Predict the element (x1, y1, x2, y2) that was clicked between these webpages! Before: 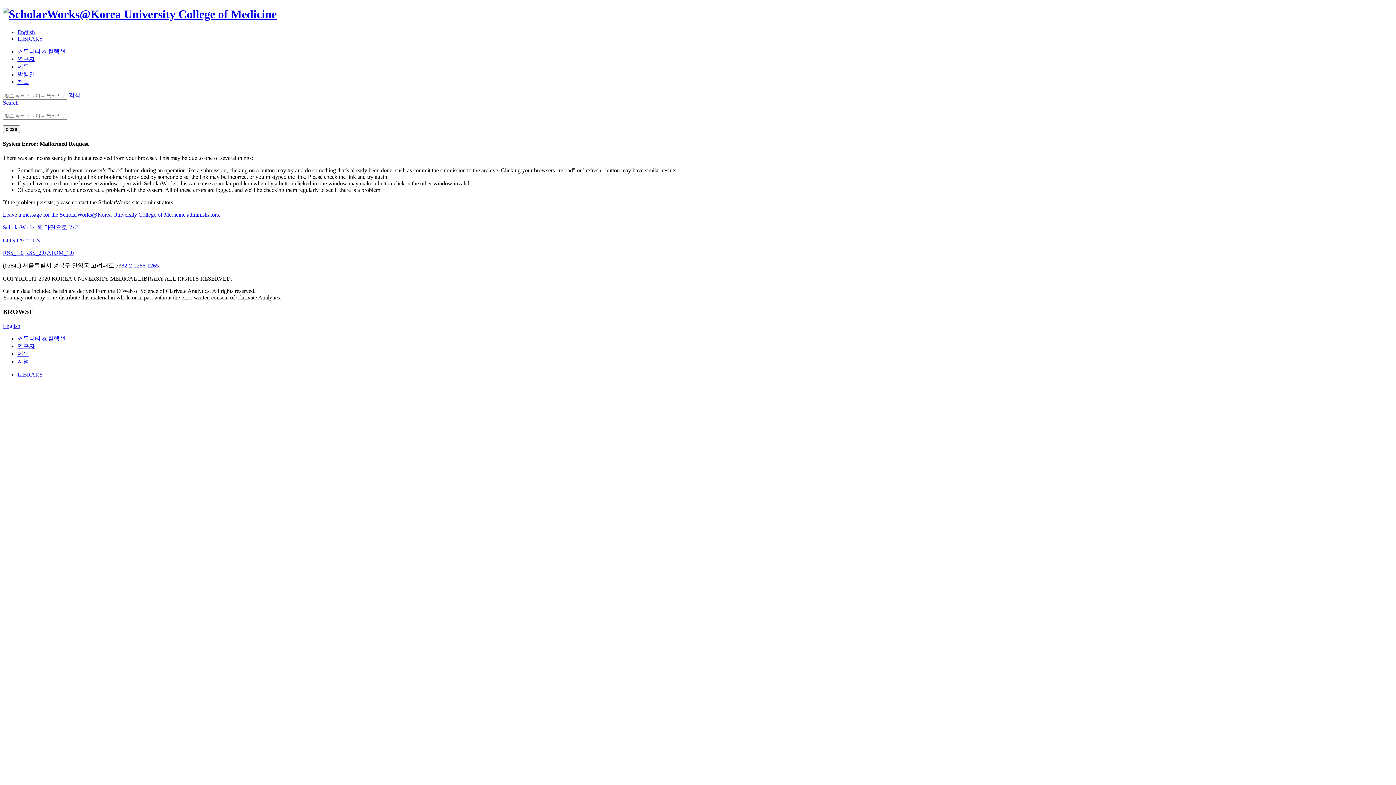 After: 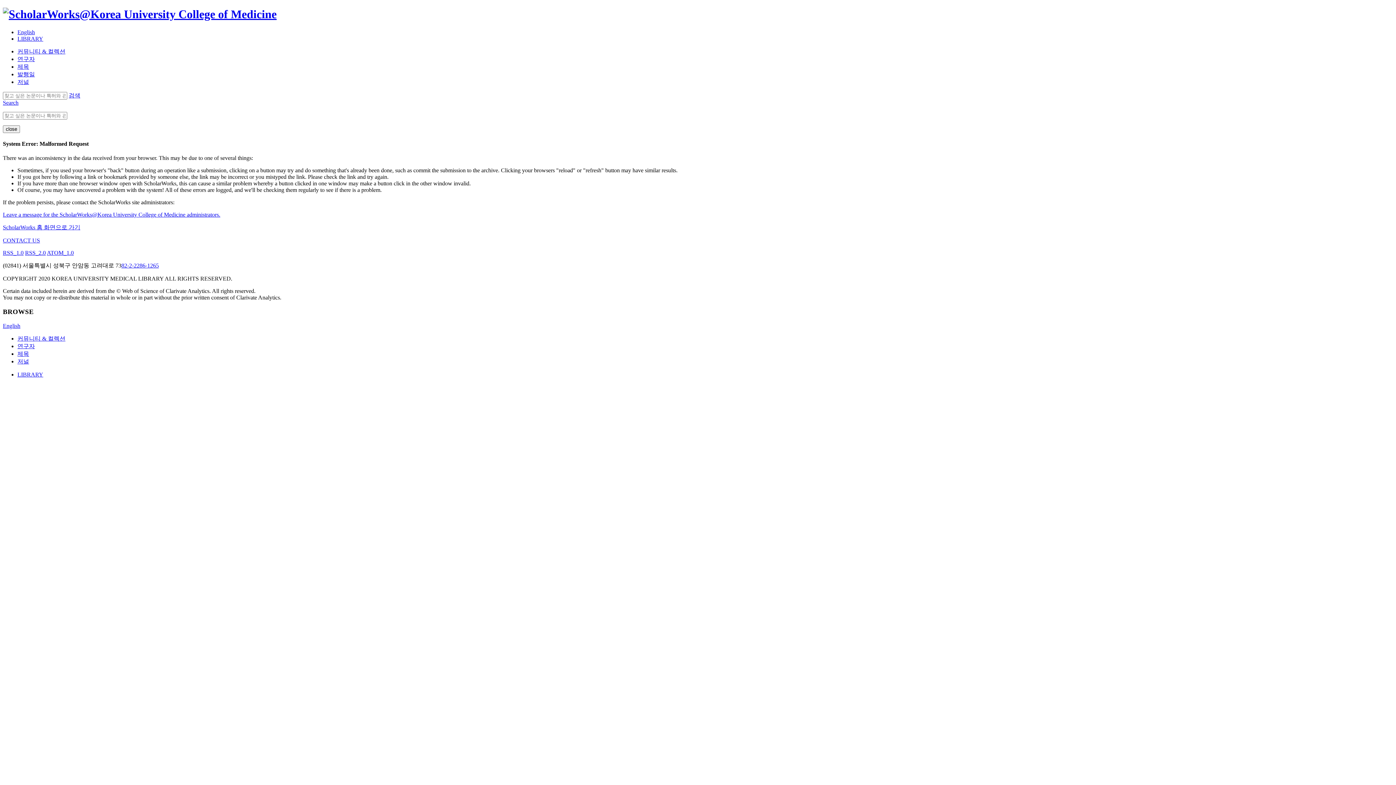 Action: bbox: (17, 35, 43, 41) label: LIBRARY